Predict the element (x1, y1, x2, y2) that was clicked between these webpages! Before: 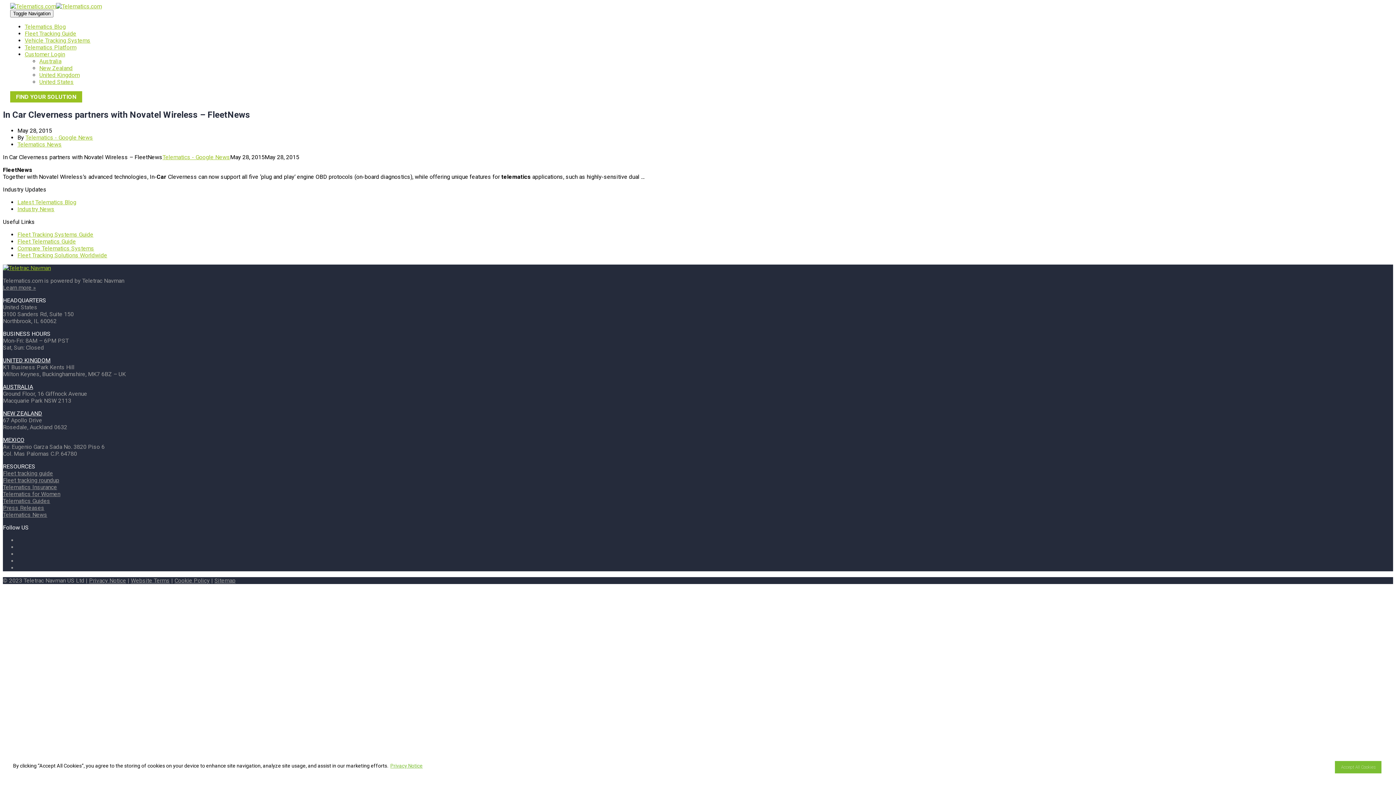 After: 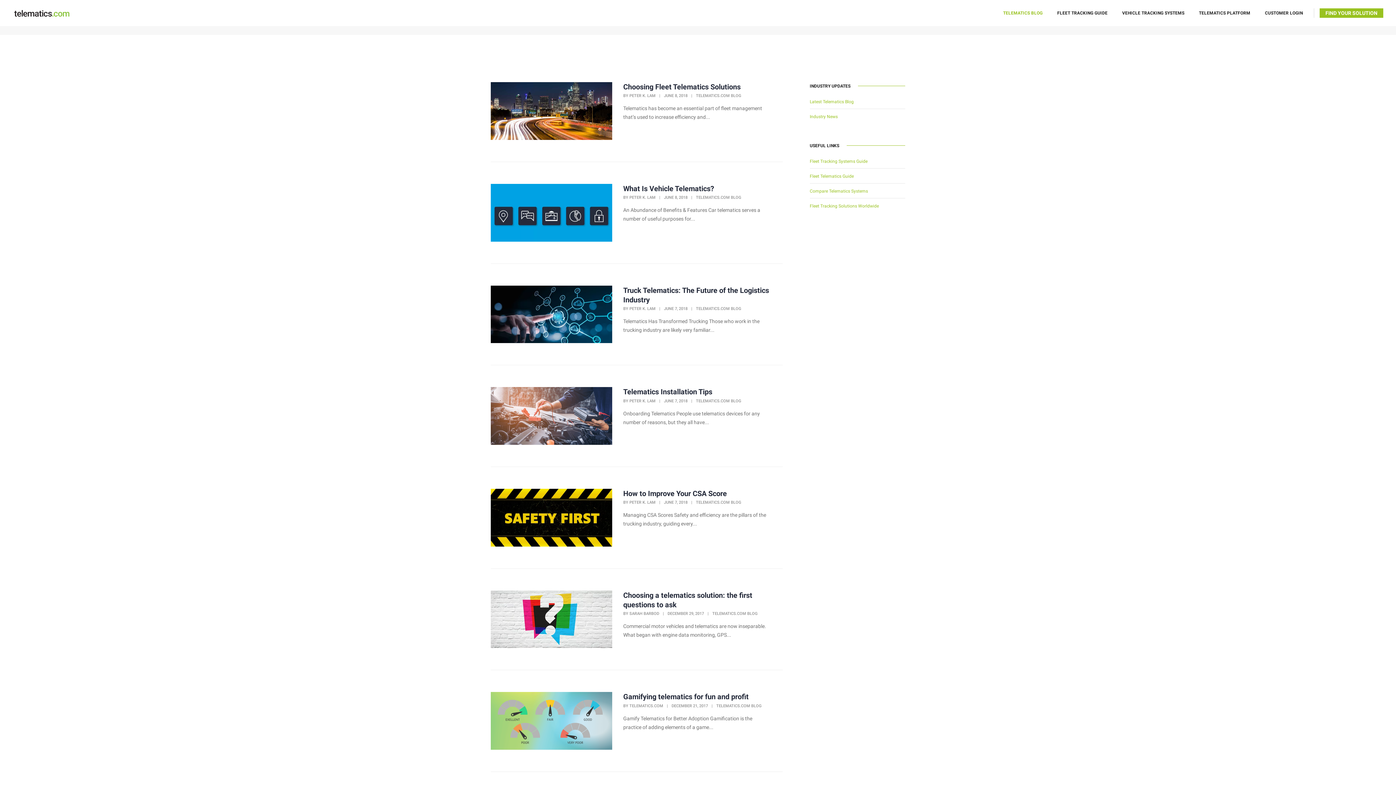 Action: bbox: (24, 23, 65, 30) label: Telematics Blog